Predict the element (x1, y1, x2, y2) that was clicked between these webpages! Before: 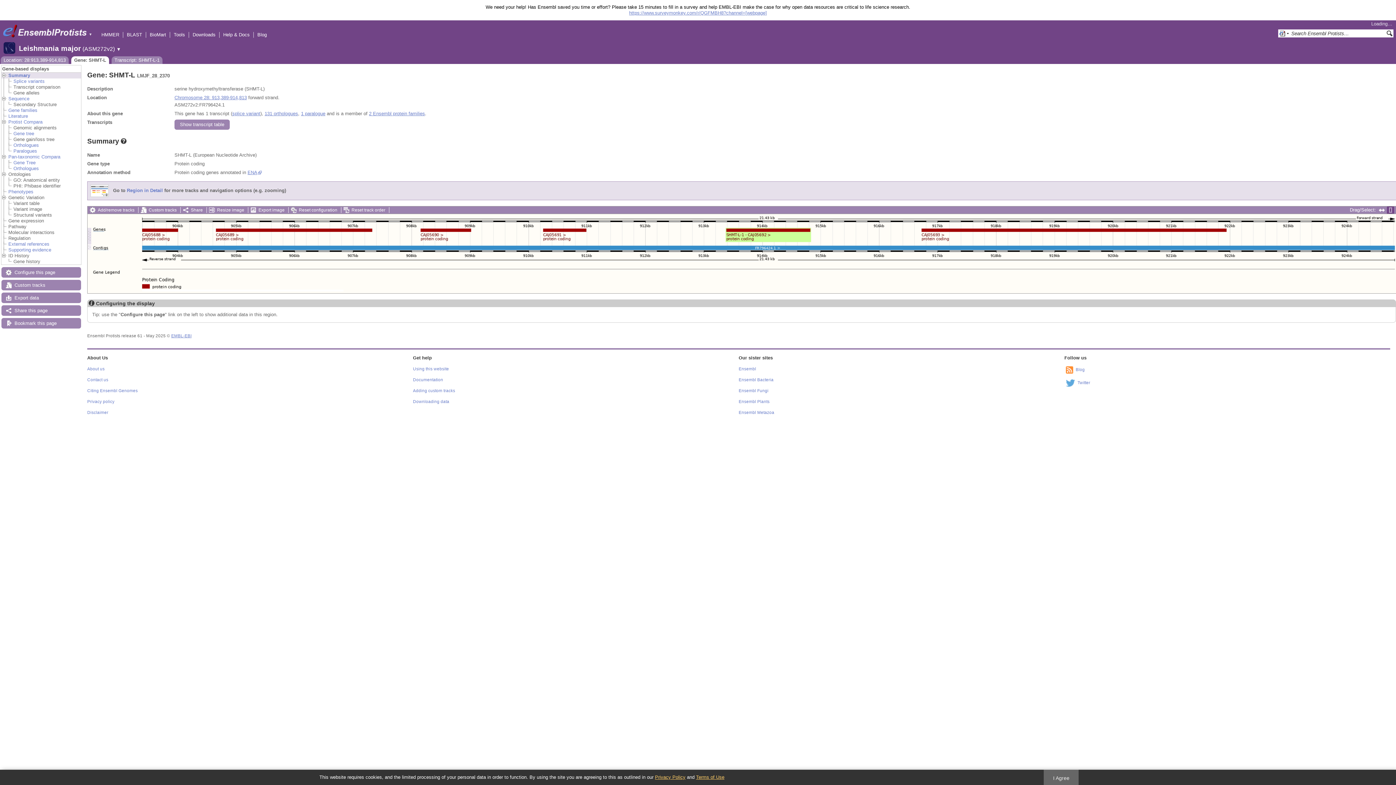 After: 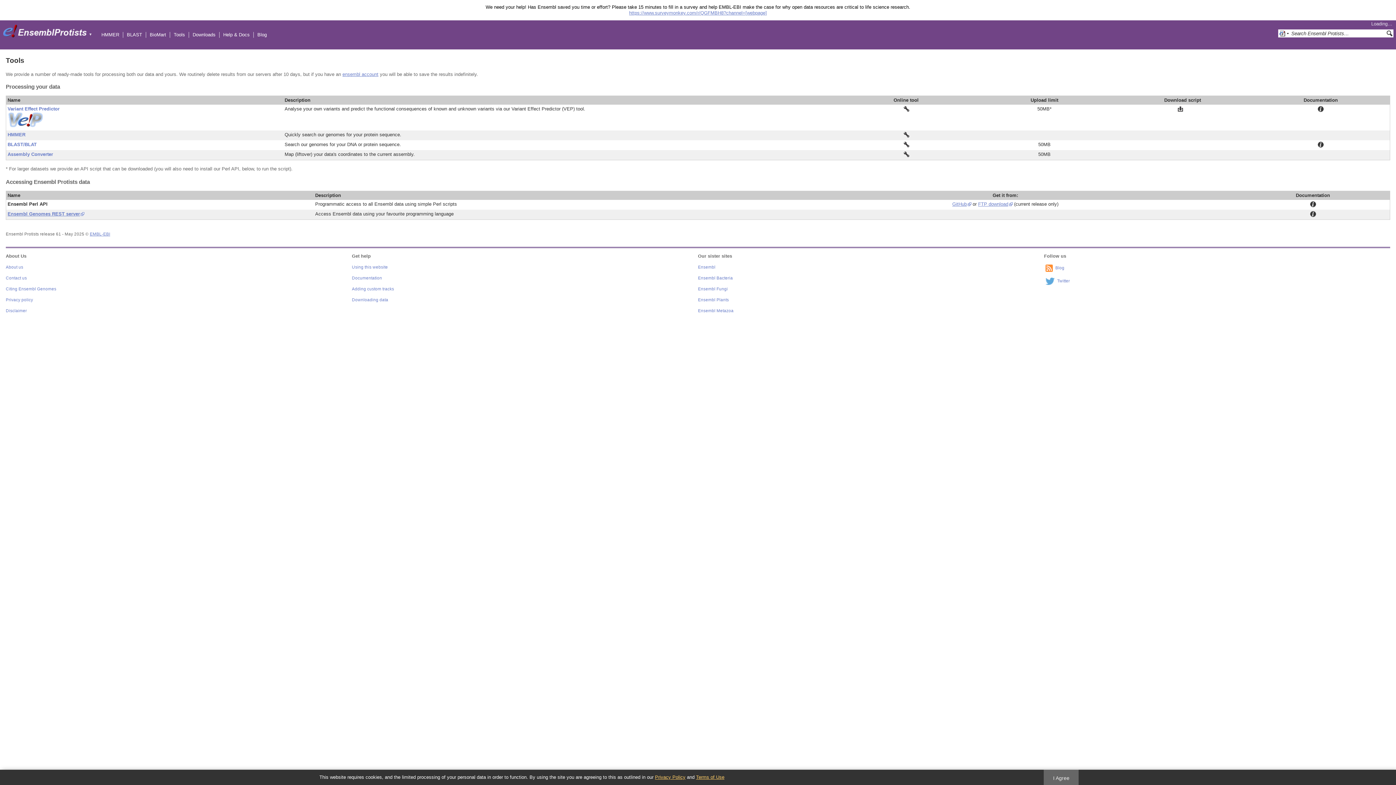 Action: label: Tools bbox: (173, 32, 185, 37)